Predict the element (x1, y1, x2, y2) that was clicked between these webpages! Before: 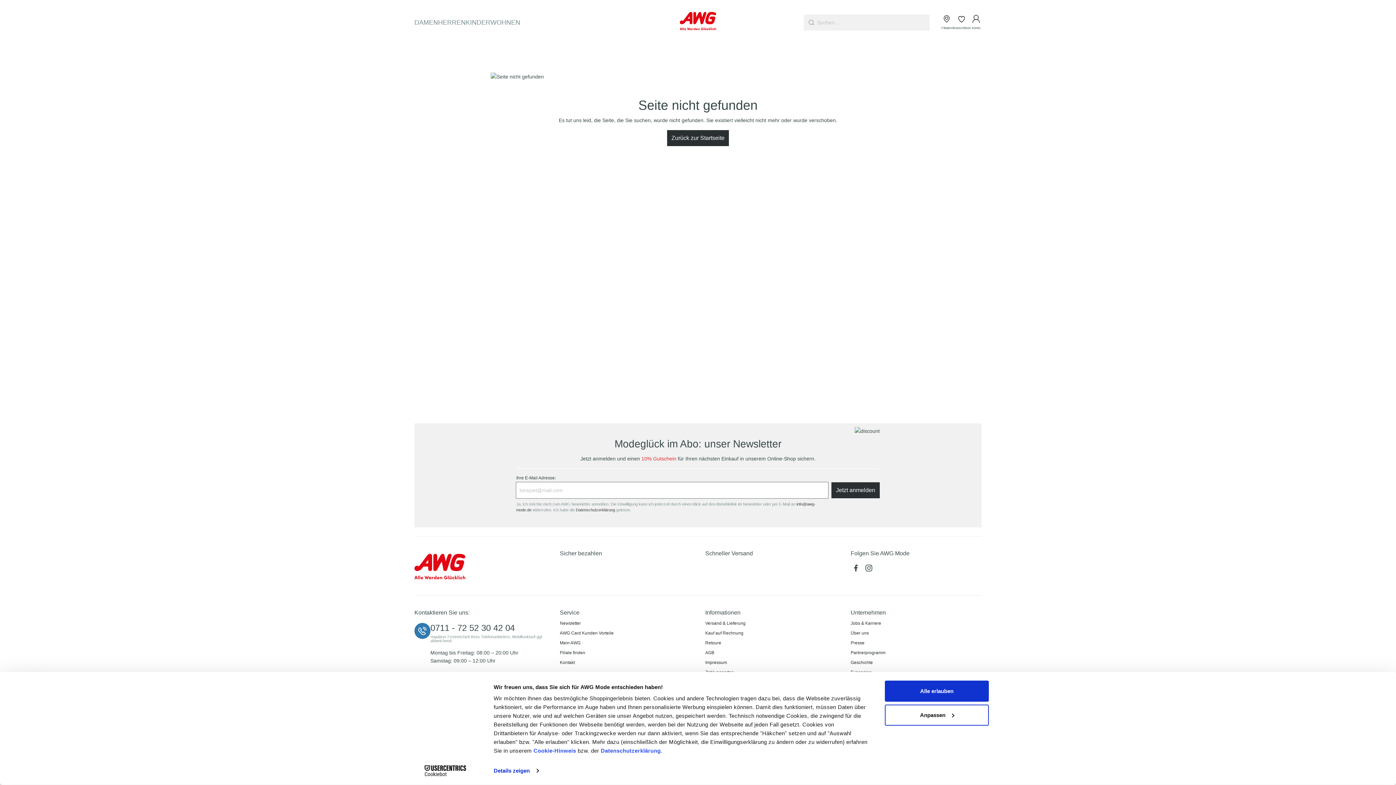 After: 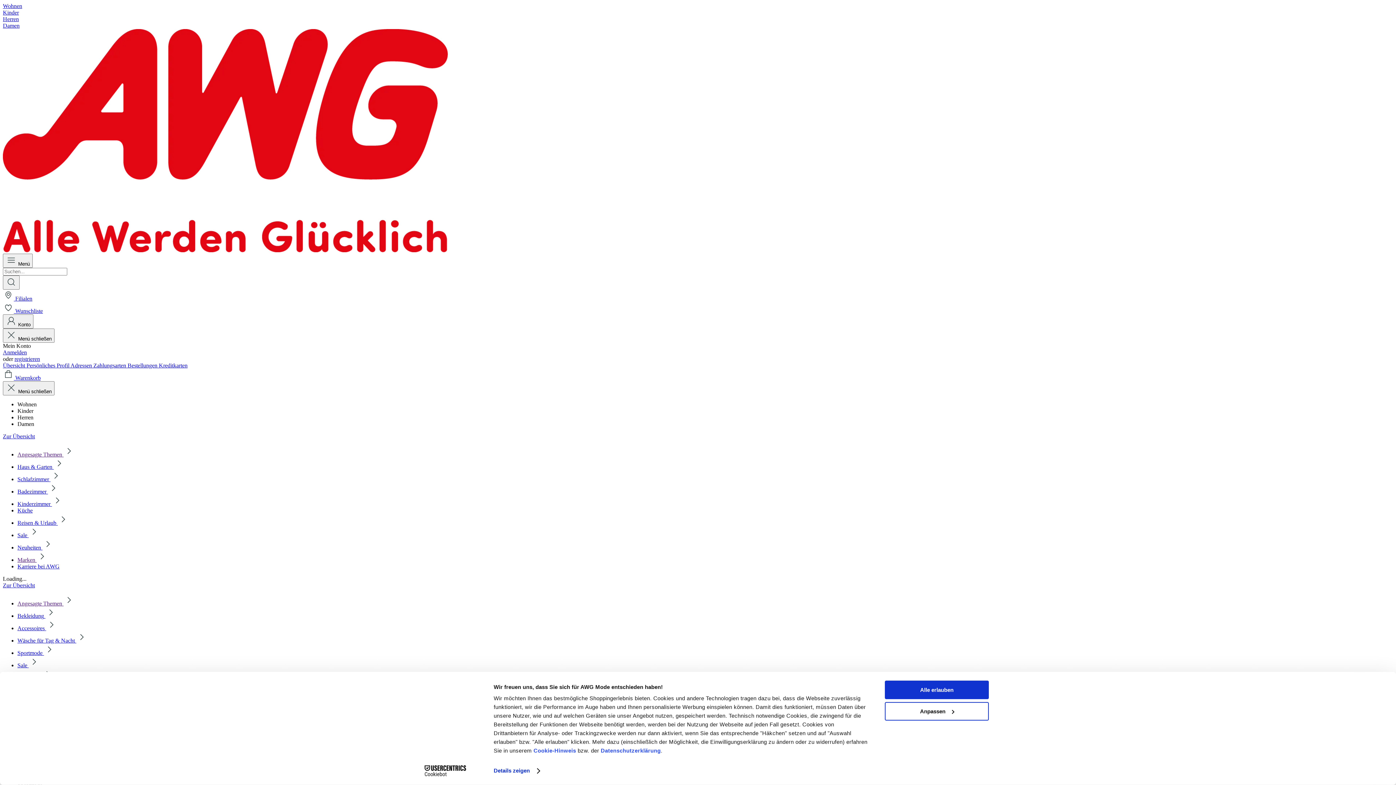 Action: bbox: (680, 11, 716, 30)